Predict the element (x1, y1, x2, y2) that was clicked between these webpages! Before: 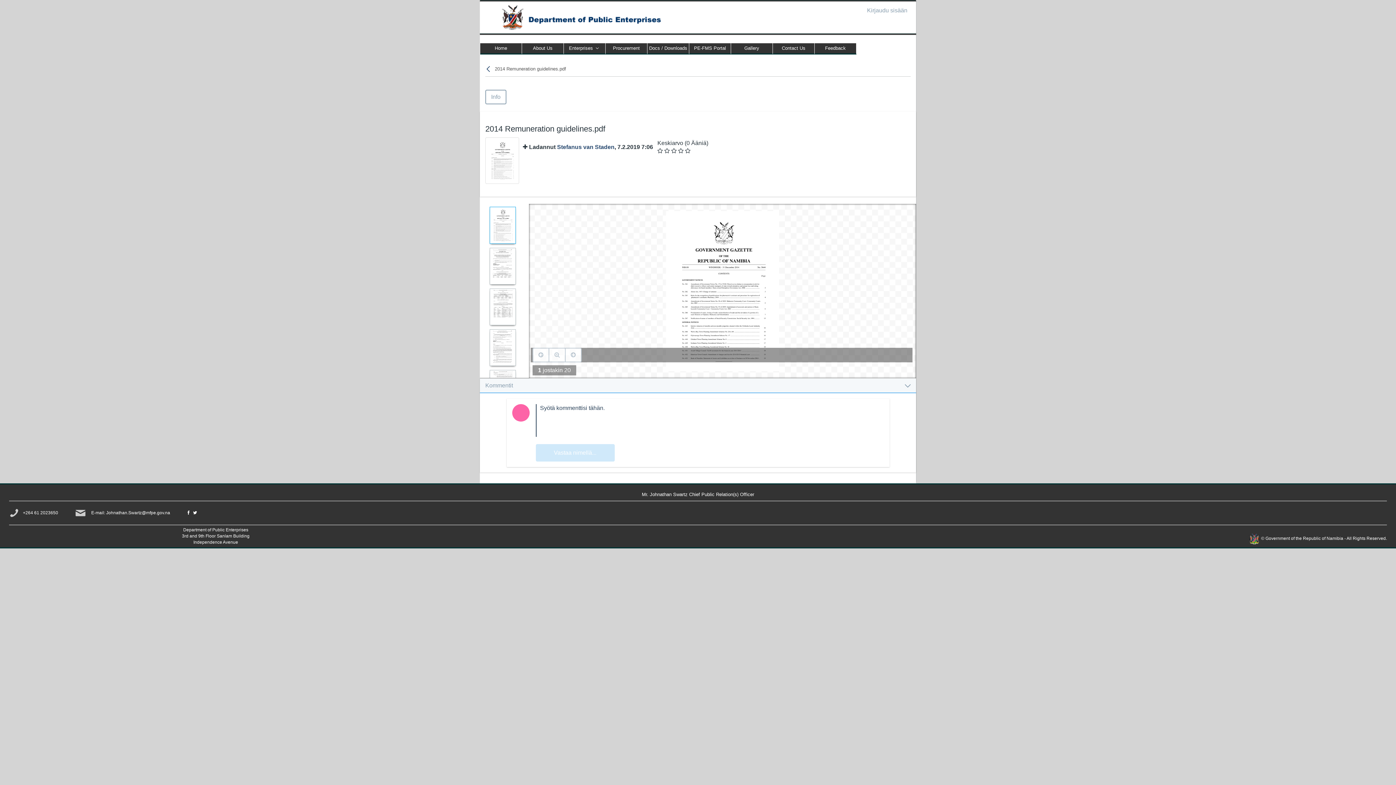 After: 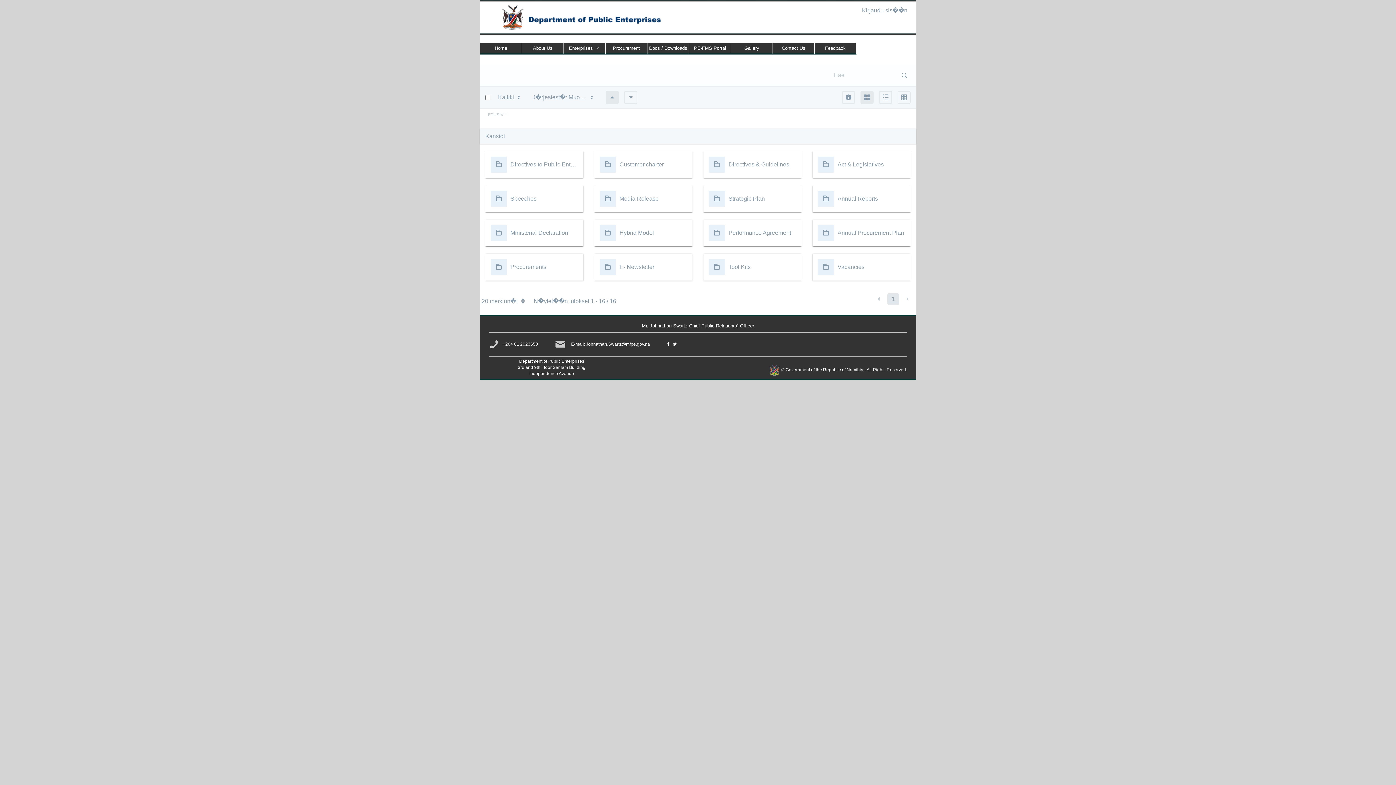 Action: label: Docs / Downloads bbox: (647, 43, 689, 54)